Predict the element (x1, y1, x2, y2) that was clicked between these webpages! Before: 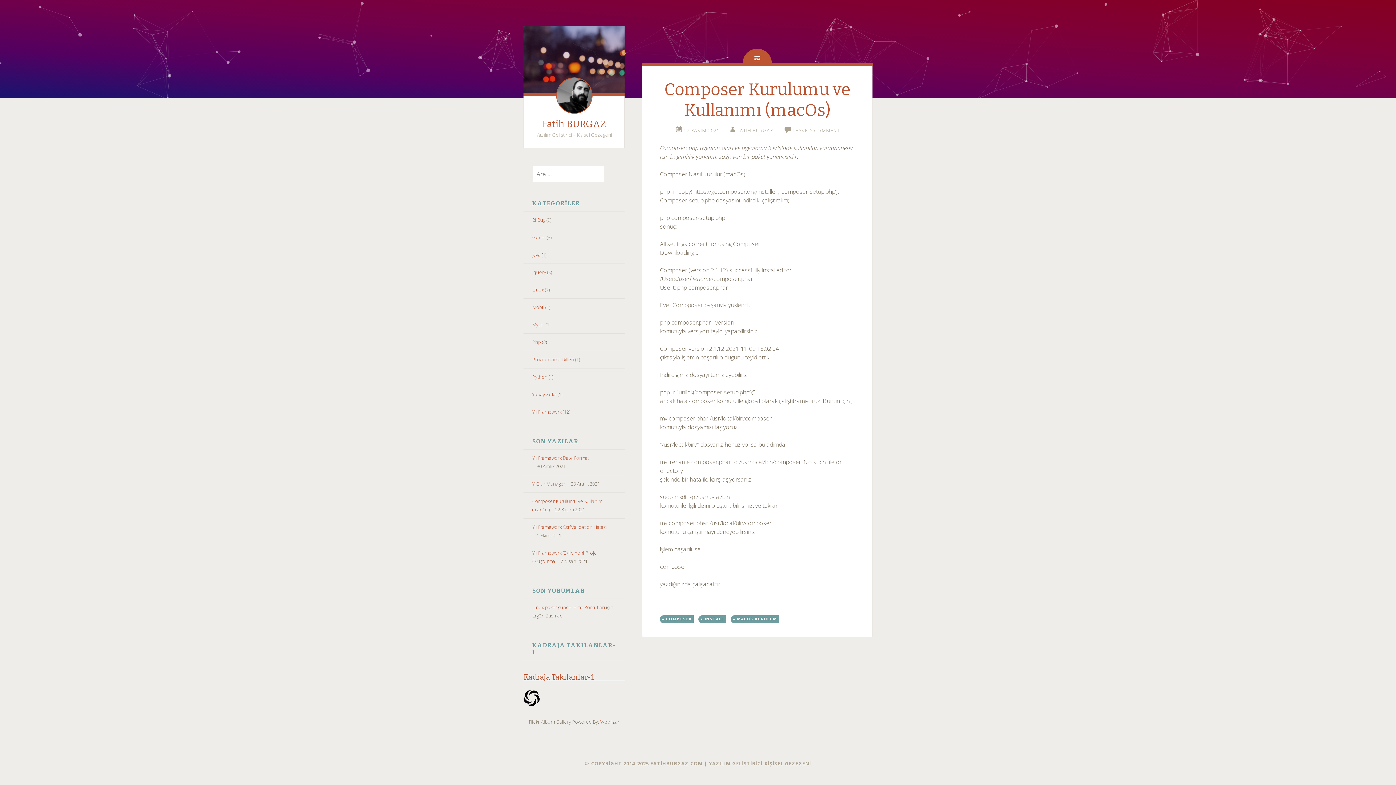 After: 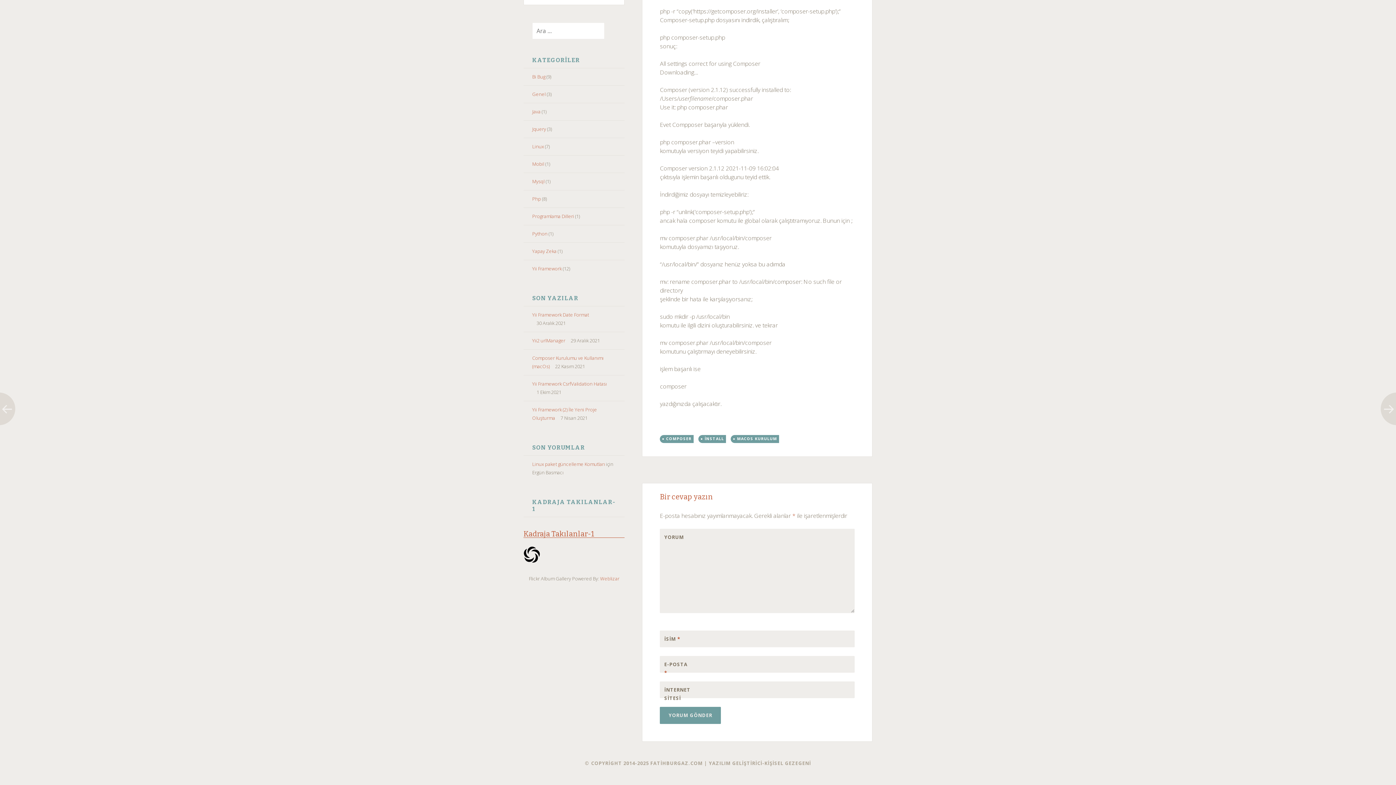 Action: label: LEAVE A COMMENT bbox: (783, 127, 840, 133)